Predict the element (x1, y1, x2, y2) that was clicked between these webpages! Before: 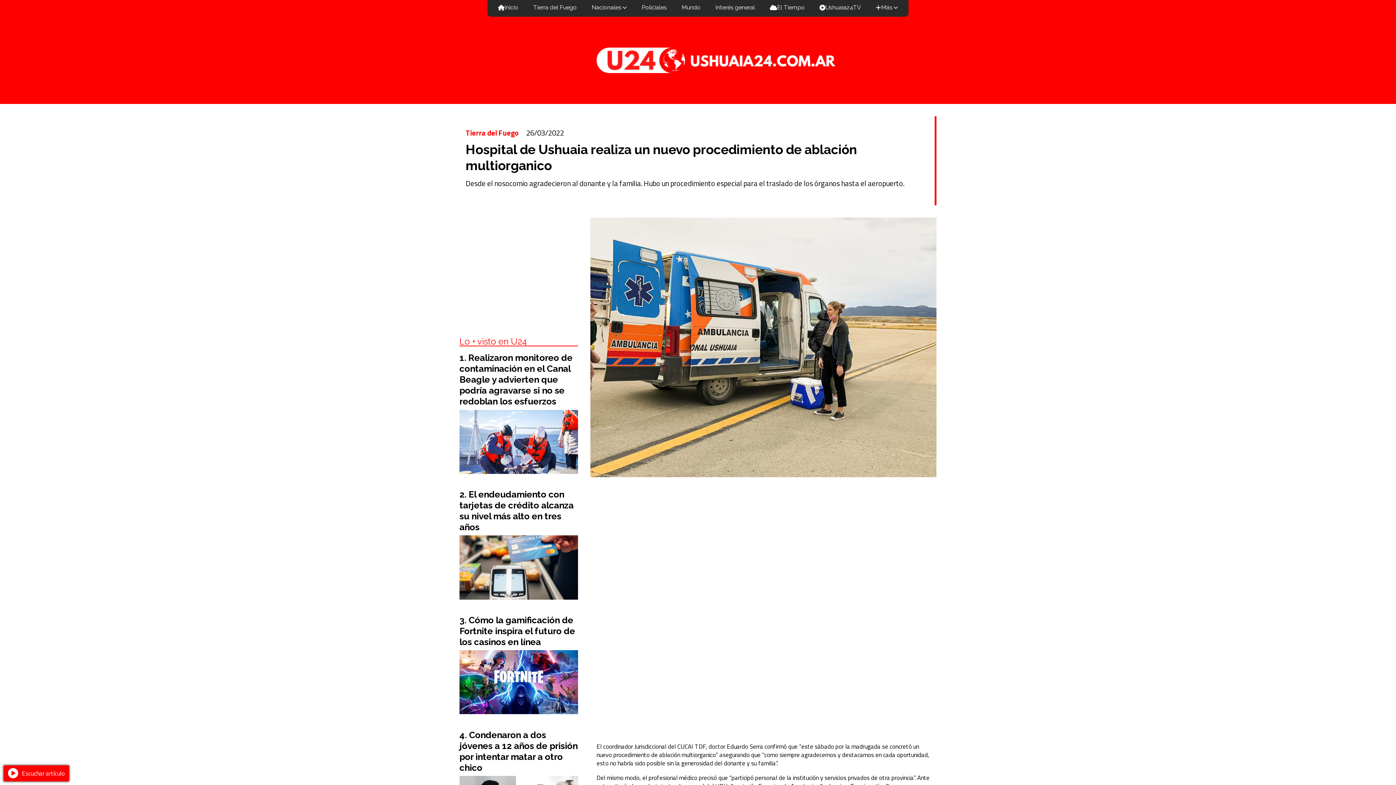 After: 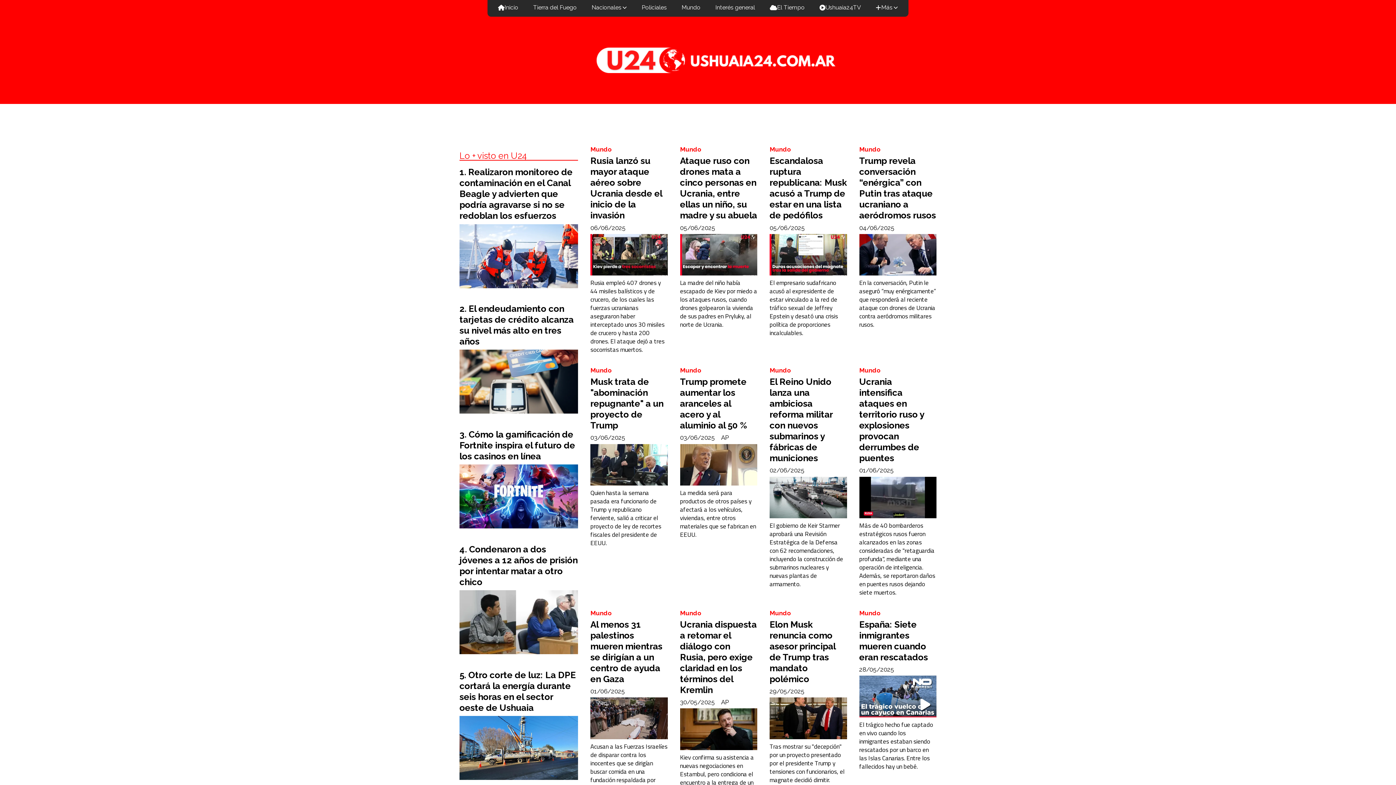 Action: label: Mundo bbox: (674, 0, 708, 16)